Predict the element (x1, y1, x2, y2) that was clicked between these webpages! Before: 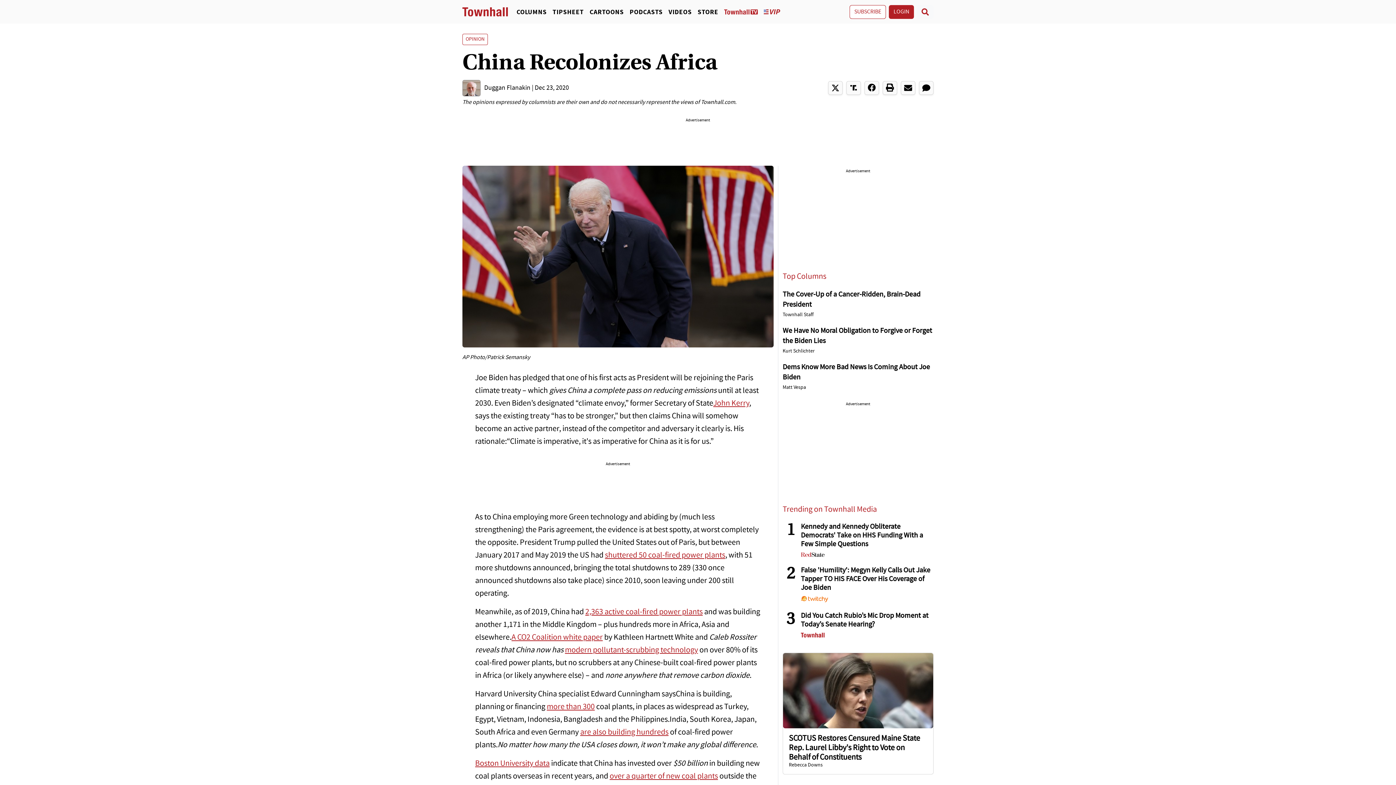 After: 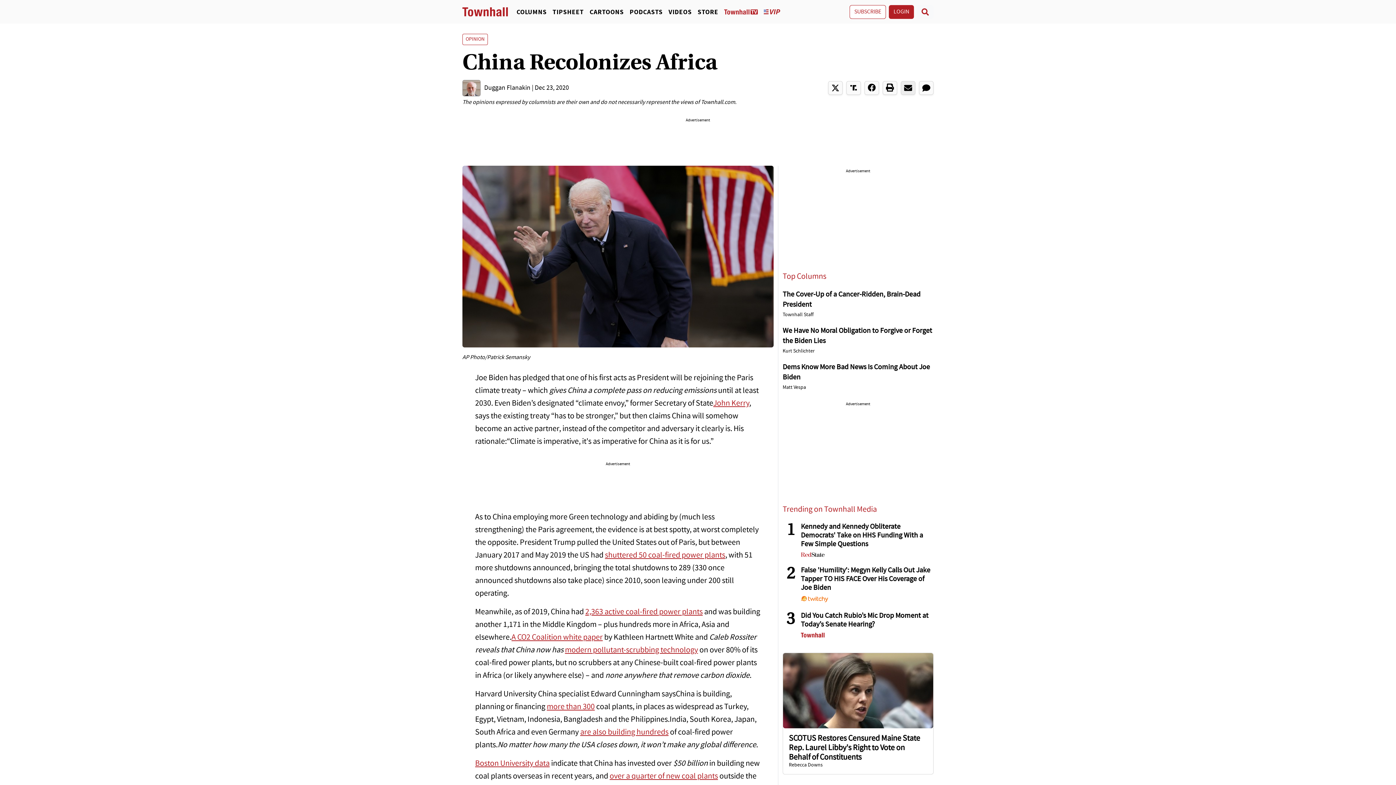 Action: bbox: (901, 81, 915, 95)